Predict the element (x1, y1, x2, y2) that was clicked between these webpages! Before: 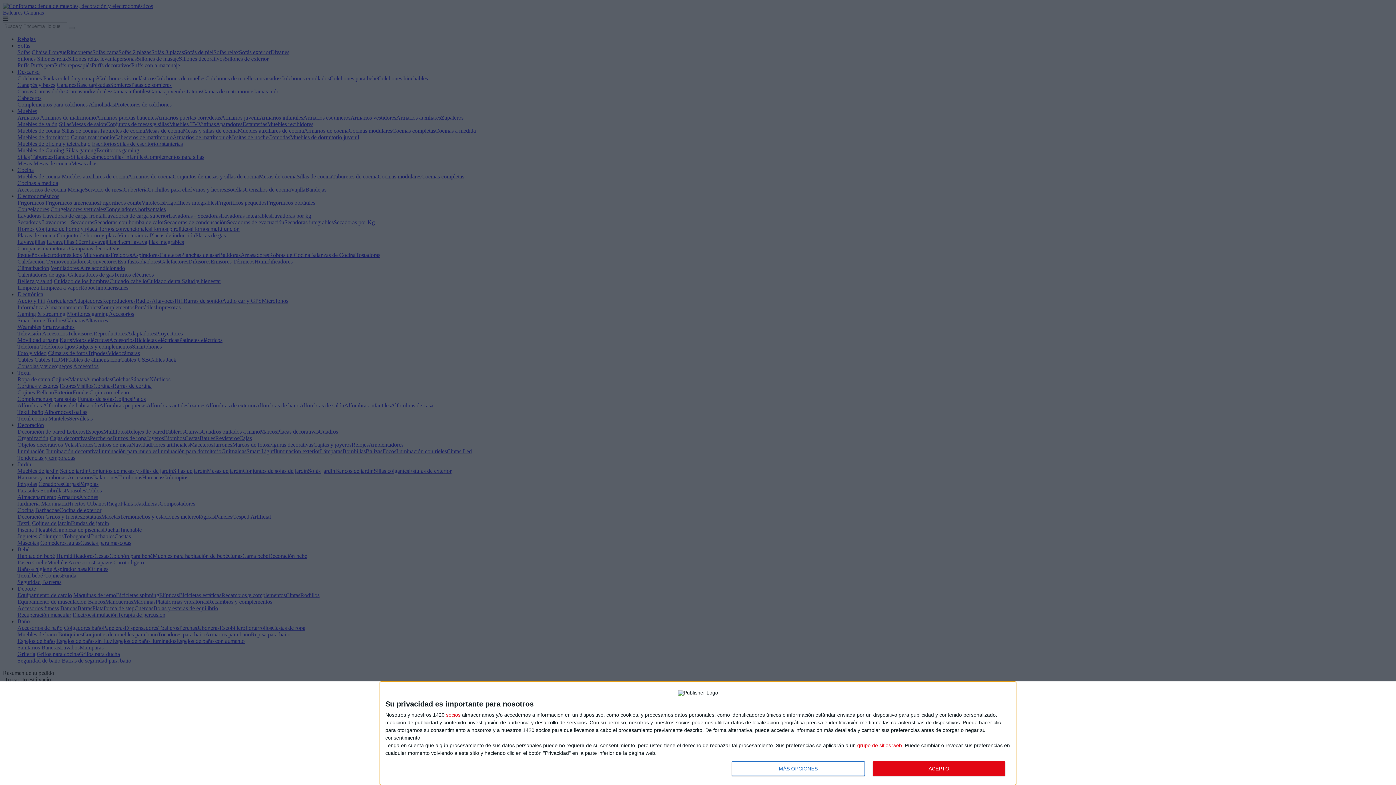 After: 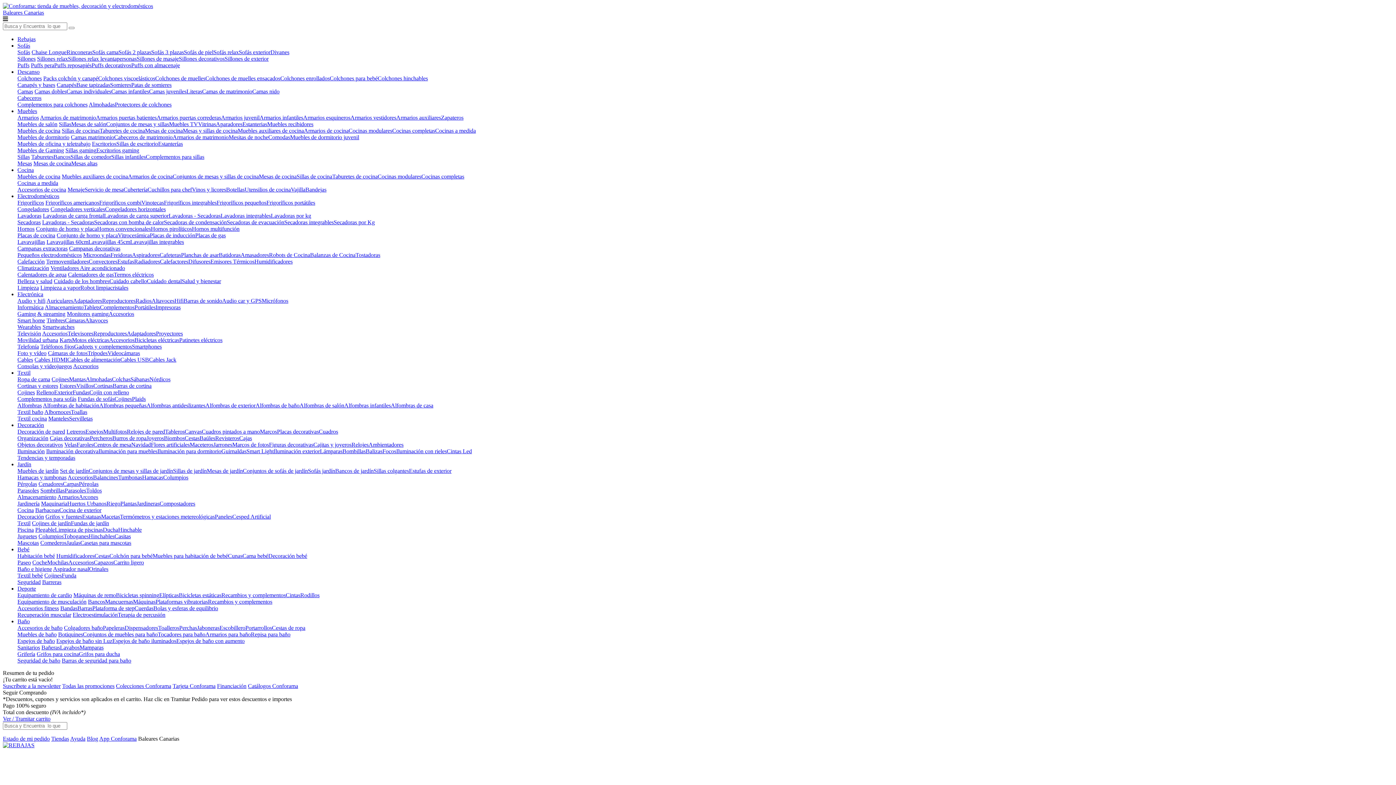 Action: bbox: (872, 761, 1005, 776) label: ACEPTO